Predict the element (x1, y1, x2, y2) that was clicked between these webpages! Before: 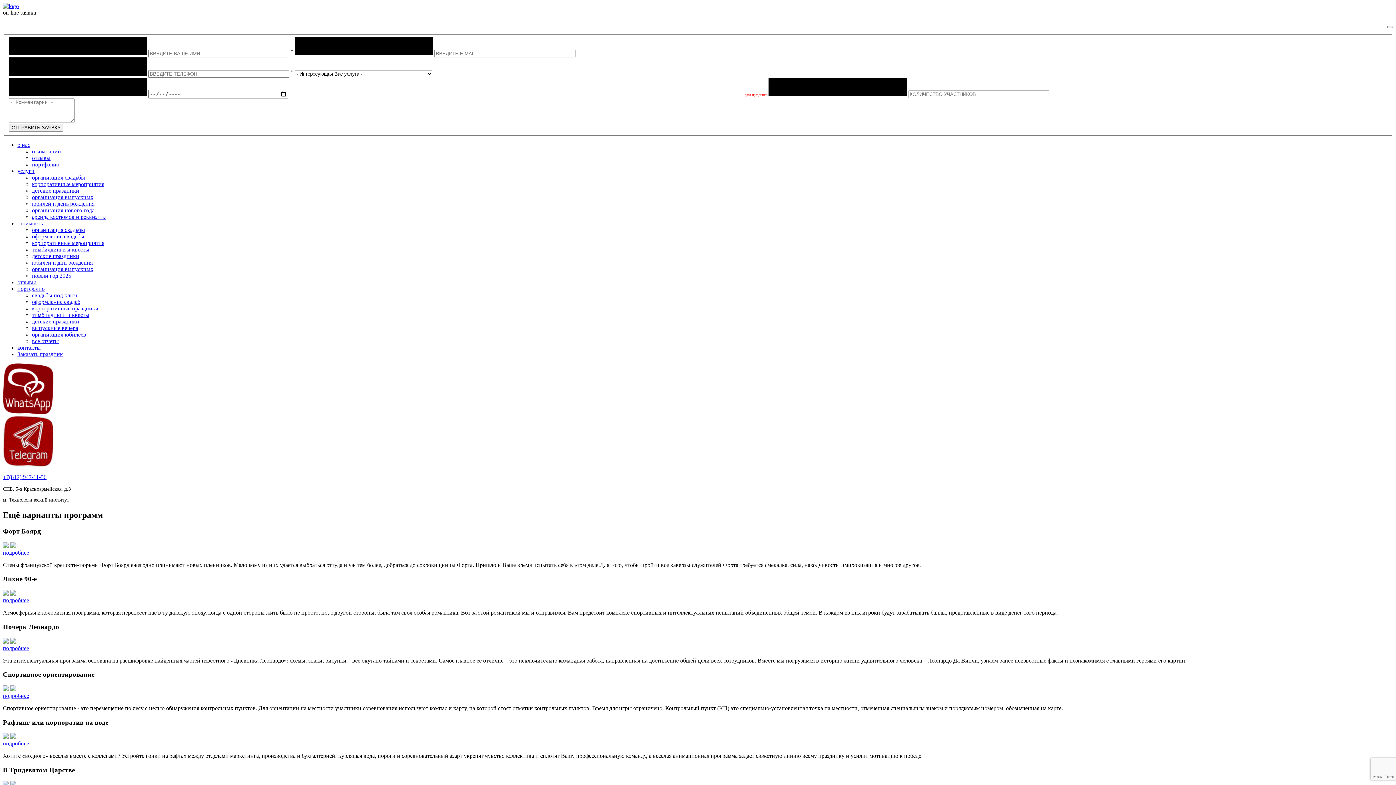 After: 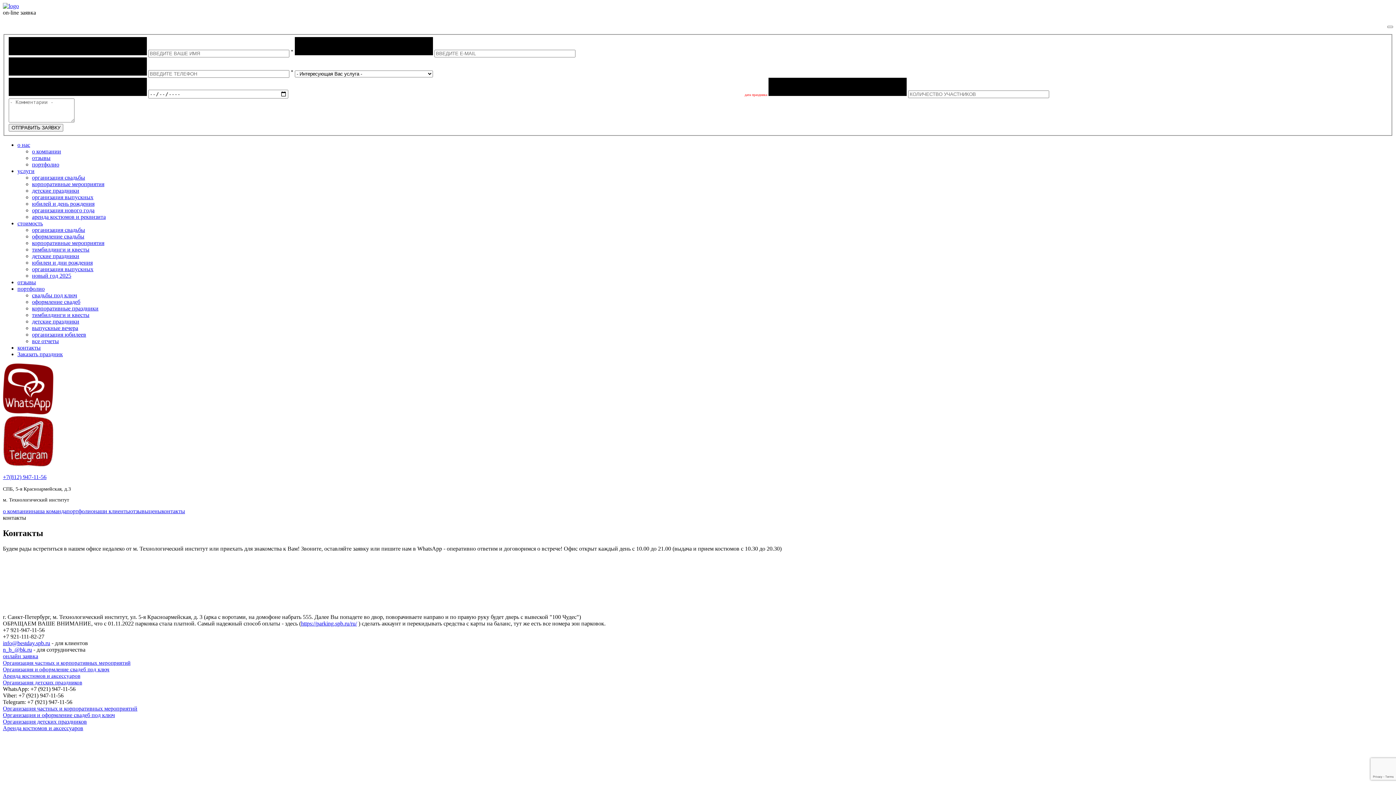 Action: label: контакты bbox: (17, 344, 40, 350)